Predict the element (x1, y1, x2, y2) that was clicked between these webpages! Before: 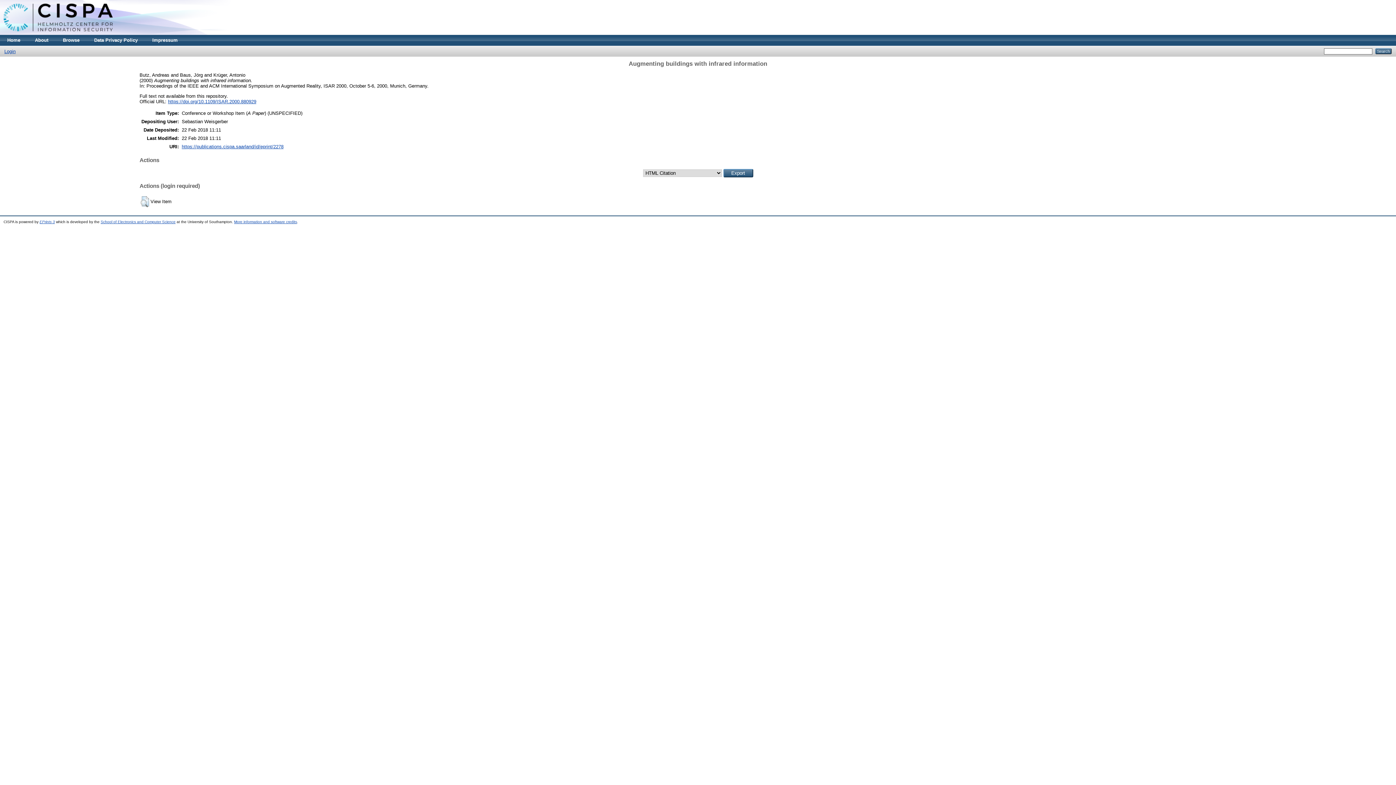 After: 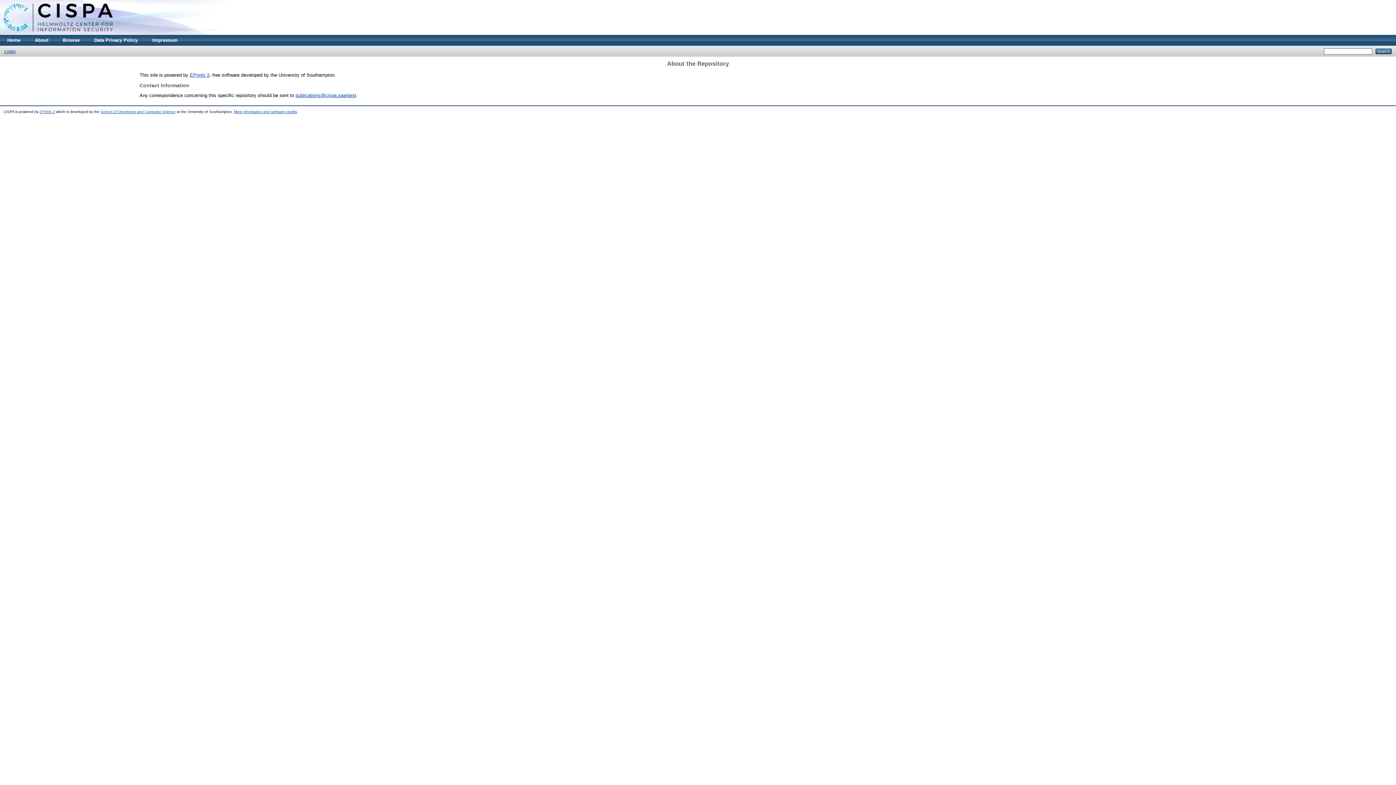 Action: bbox: (27, 34, 55, 45) label: About